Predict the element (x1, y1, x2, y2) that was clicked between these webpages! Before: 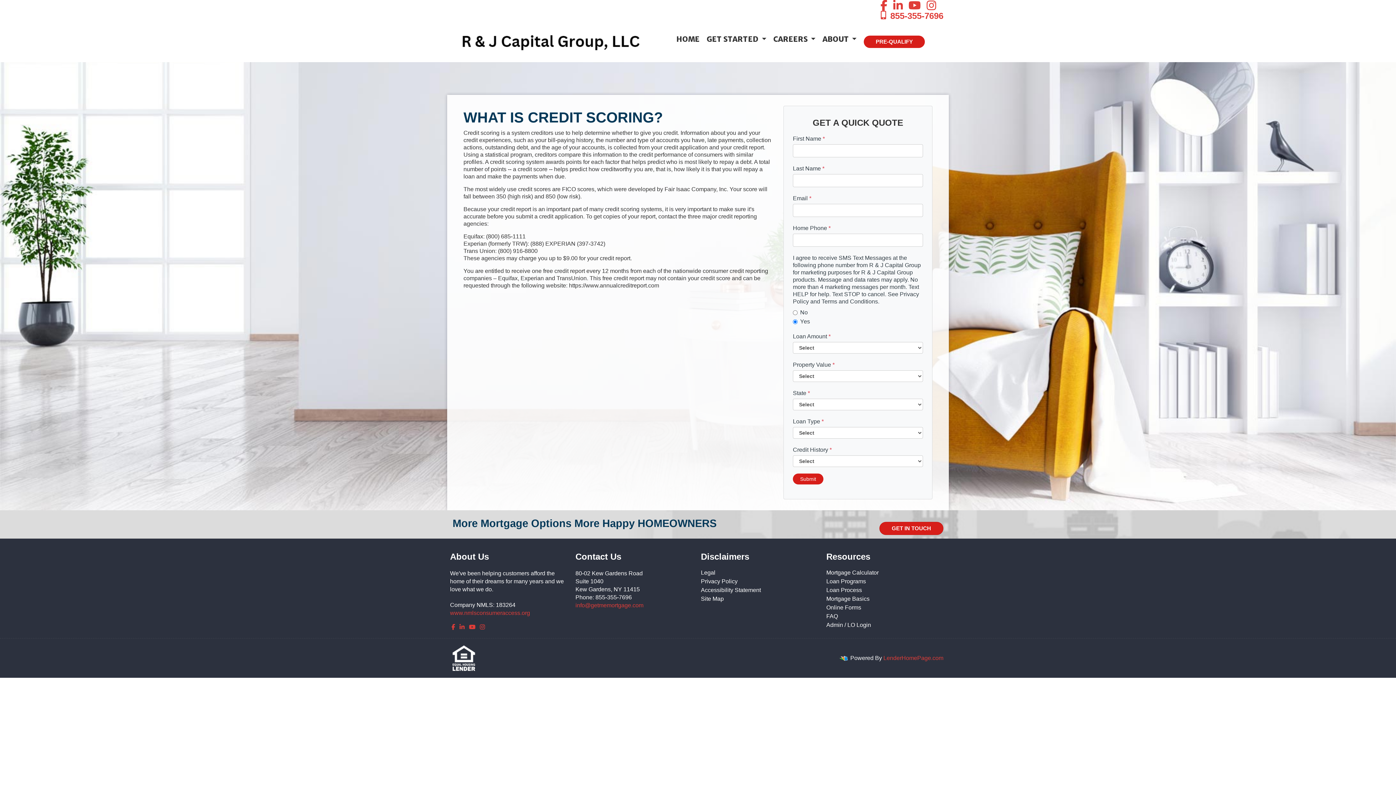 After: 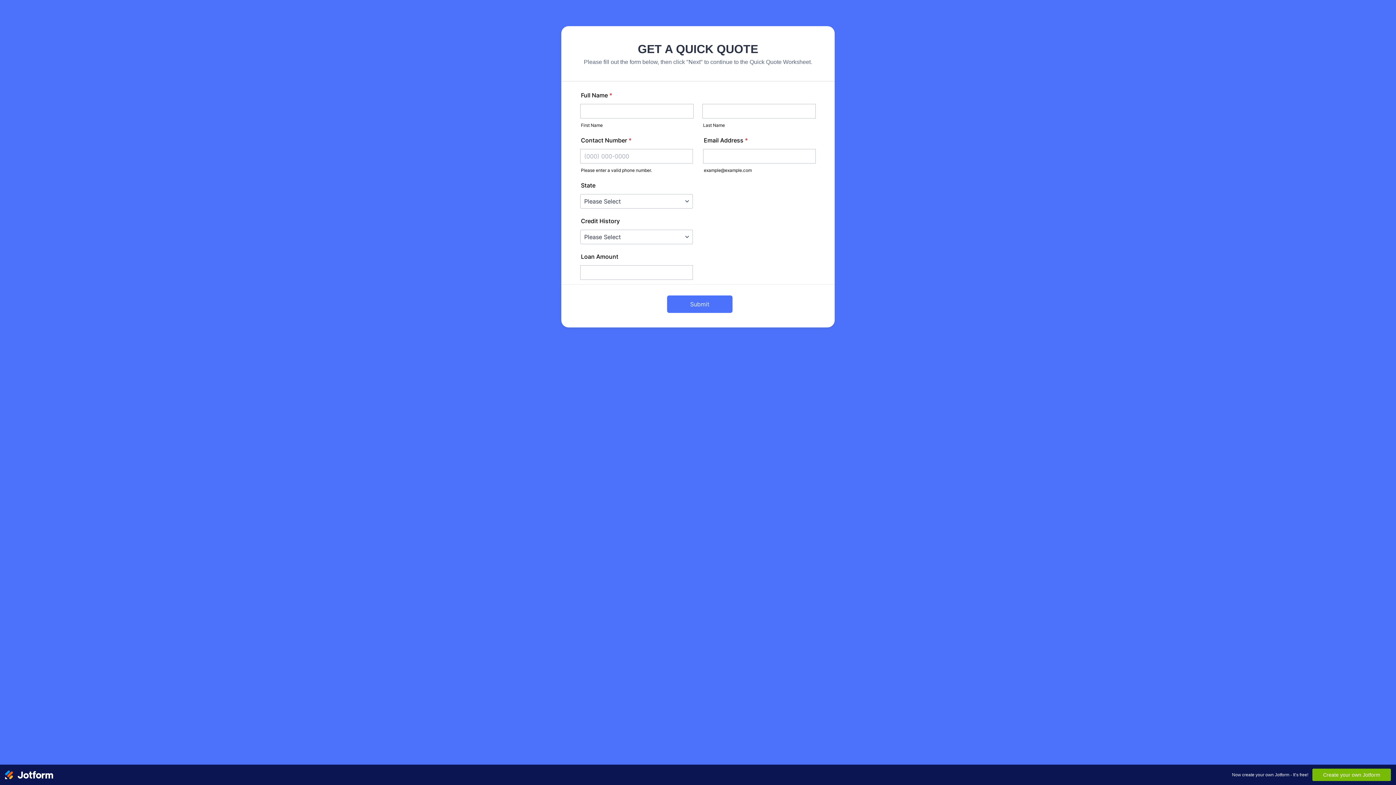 Action: bbox: (879, 522, 943, 535) label: GET IN TOUCH